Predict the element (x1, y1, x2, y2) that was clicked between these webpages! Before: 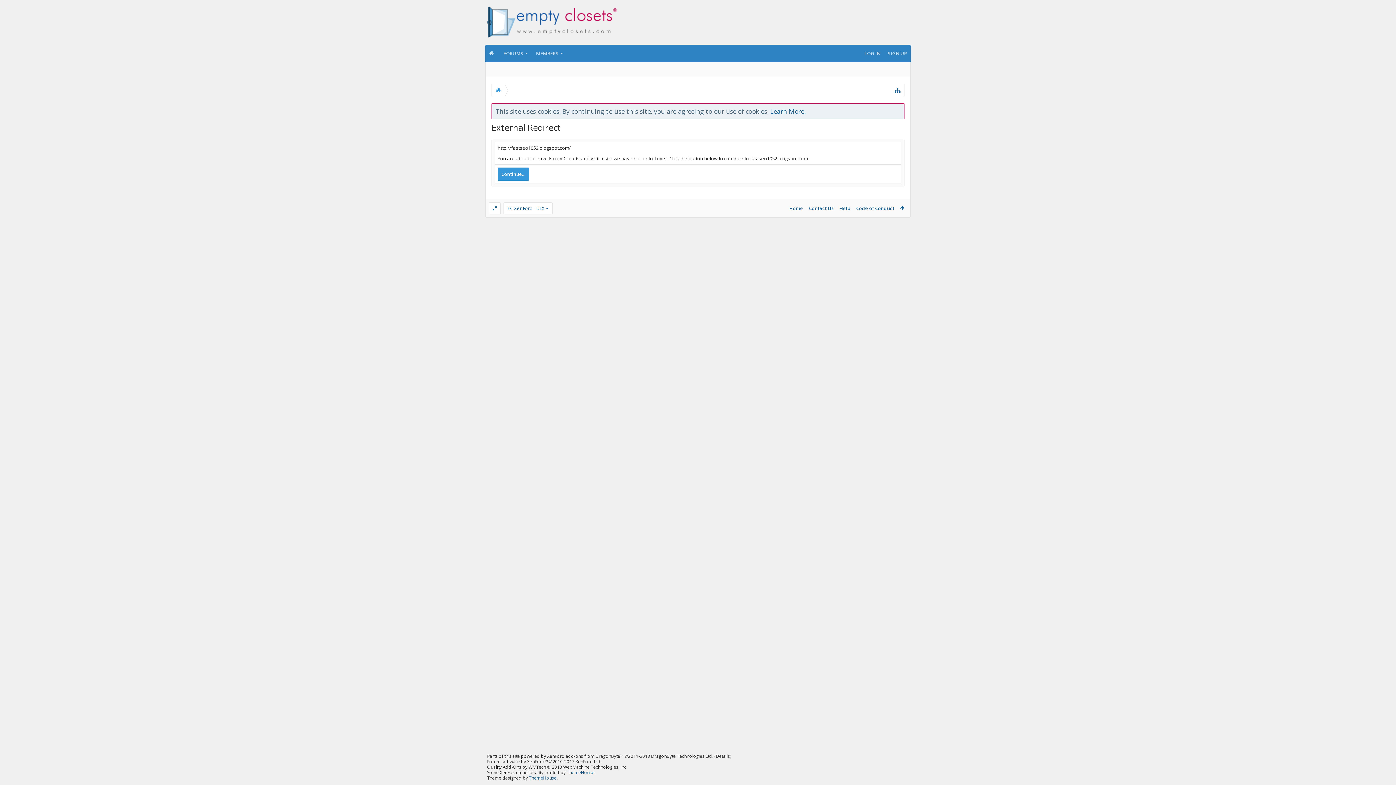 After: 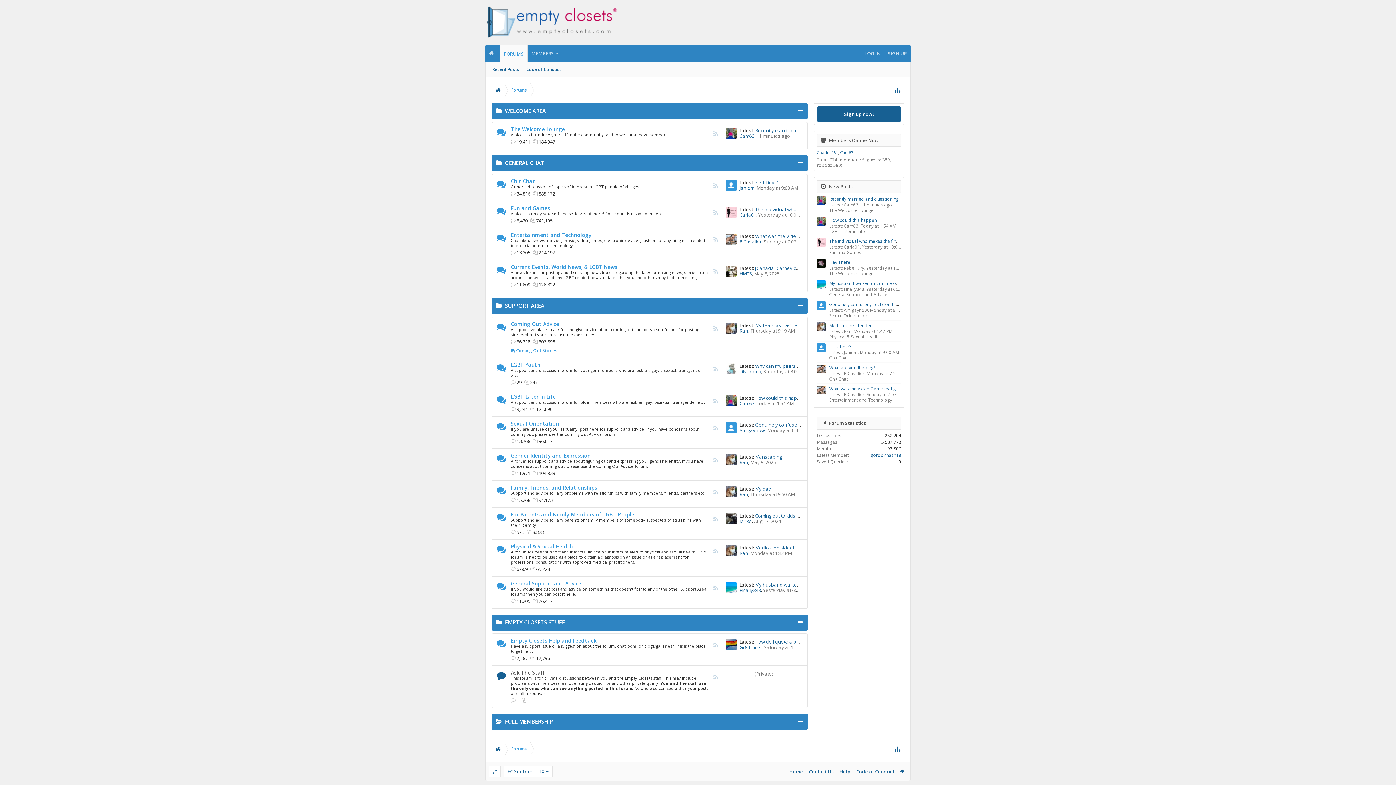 Action: bbox: (485, 18, 617, 25)